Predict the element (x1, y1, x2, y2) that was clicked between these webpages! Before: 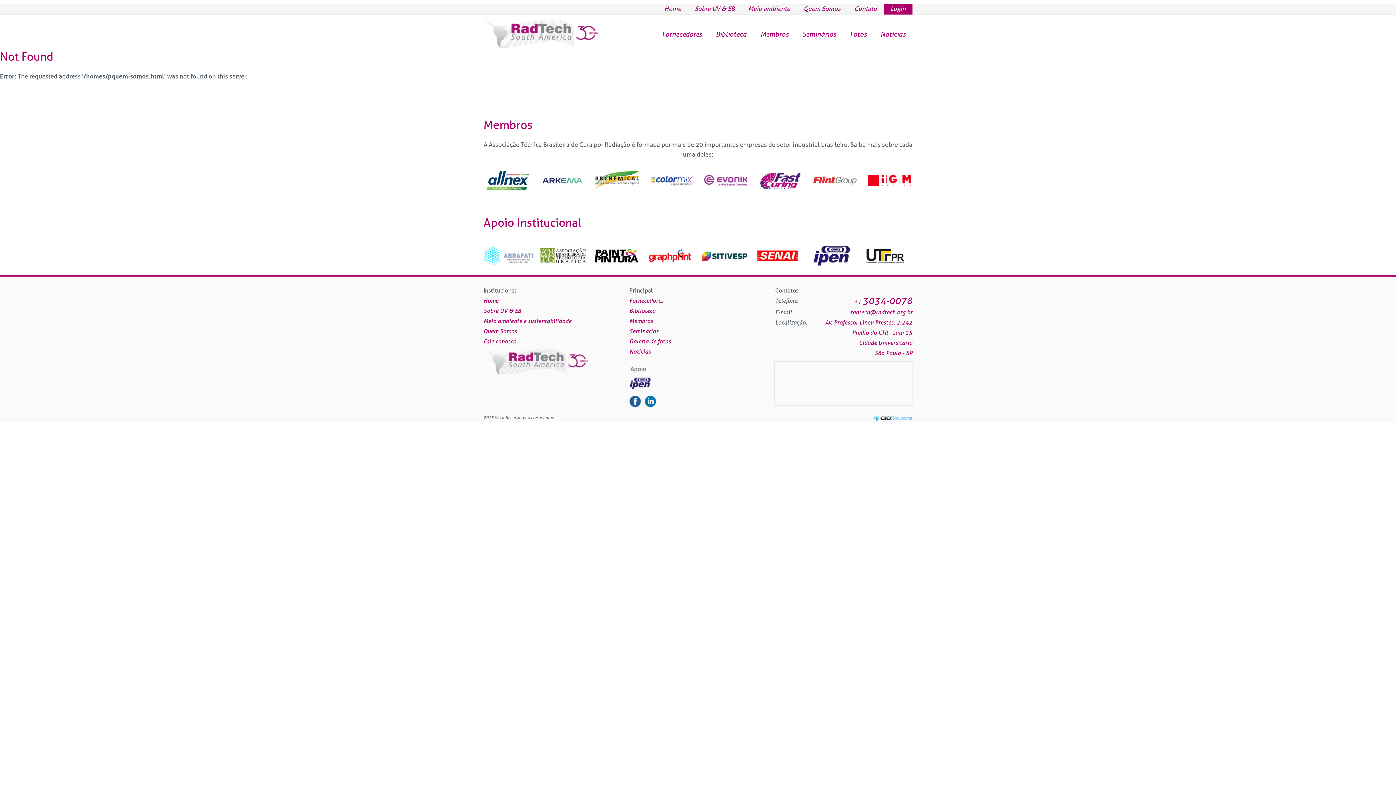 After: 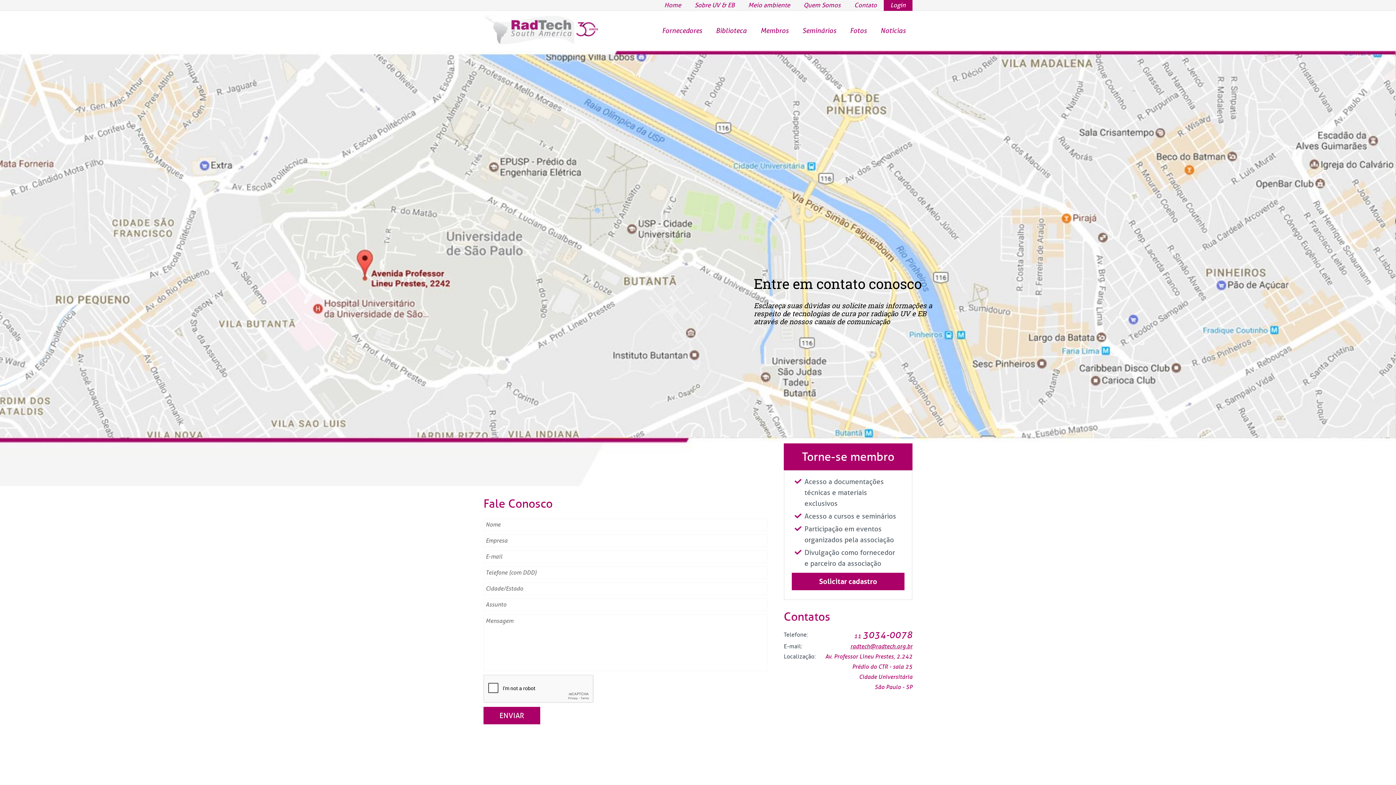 Action: bbox: (483, 338, 516, 345) label: Fale conosco